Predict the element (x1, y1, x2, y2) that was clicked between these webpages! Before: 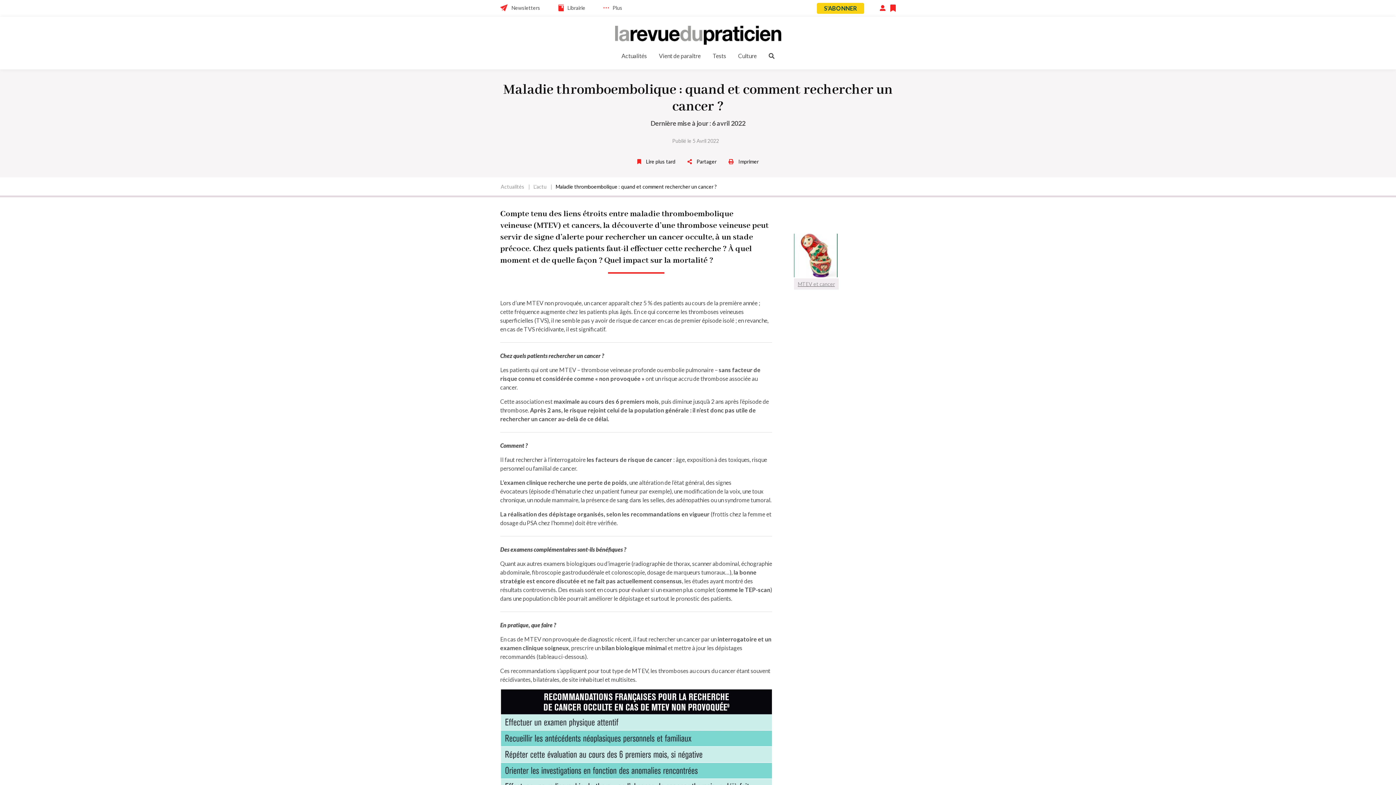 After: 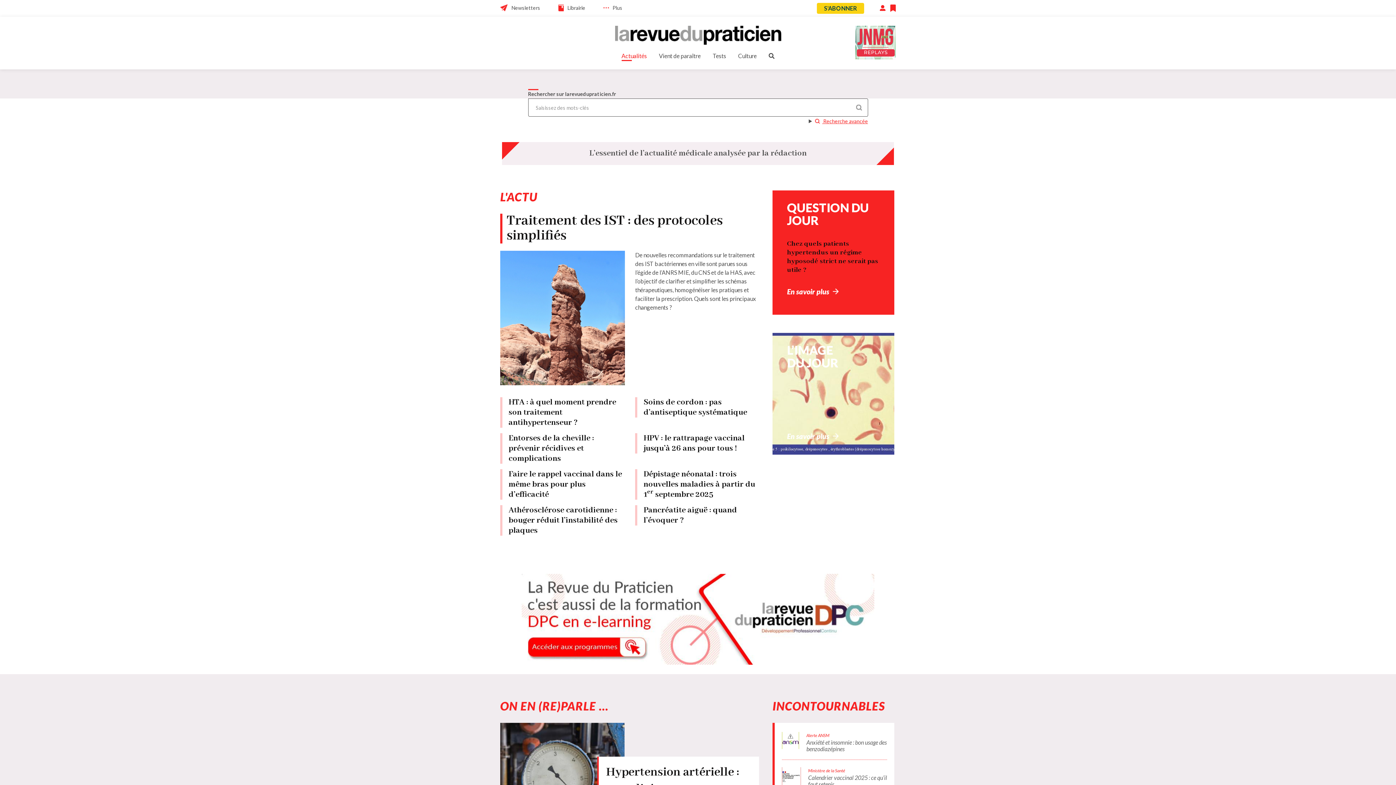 Action: label: Actualités bbox: (500, 182, 524, 190)